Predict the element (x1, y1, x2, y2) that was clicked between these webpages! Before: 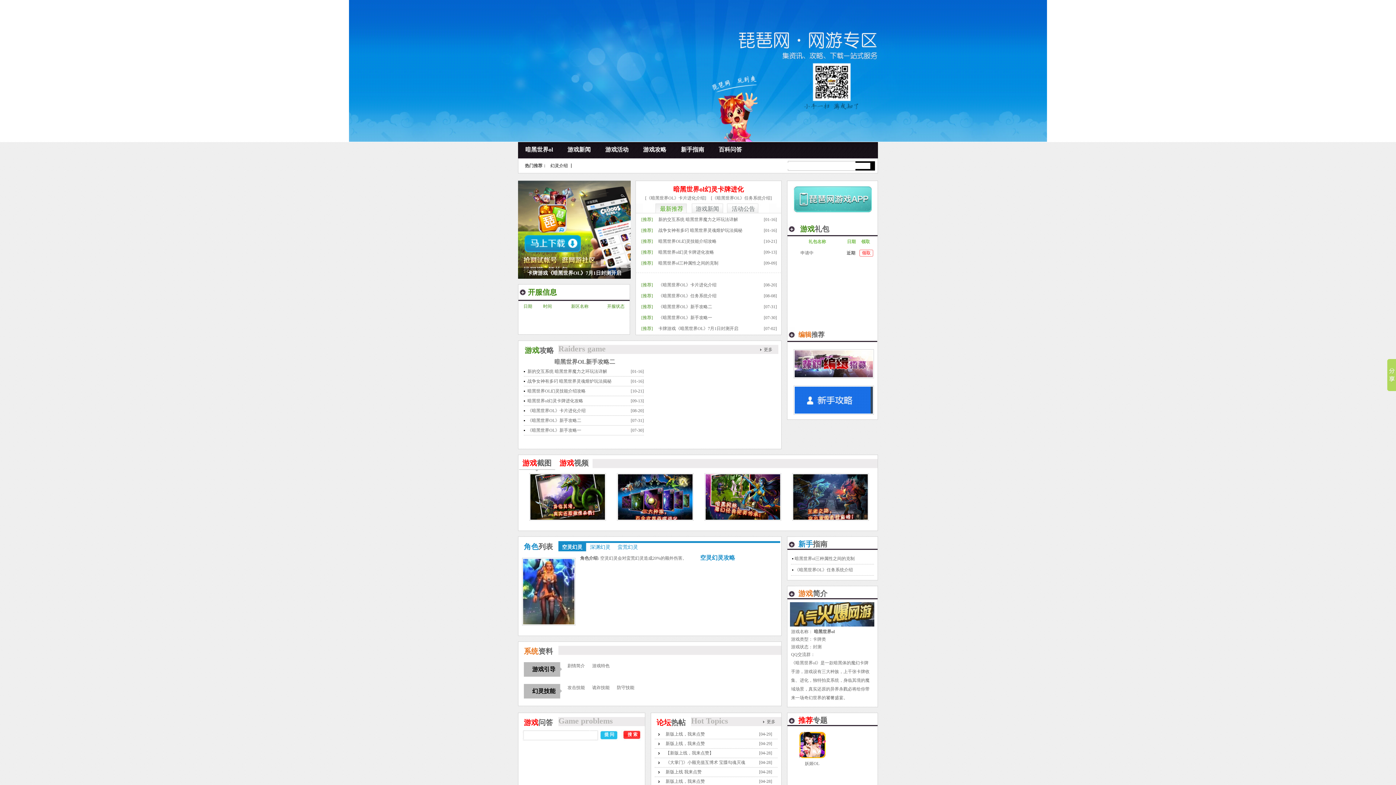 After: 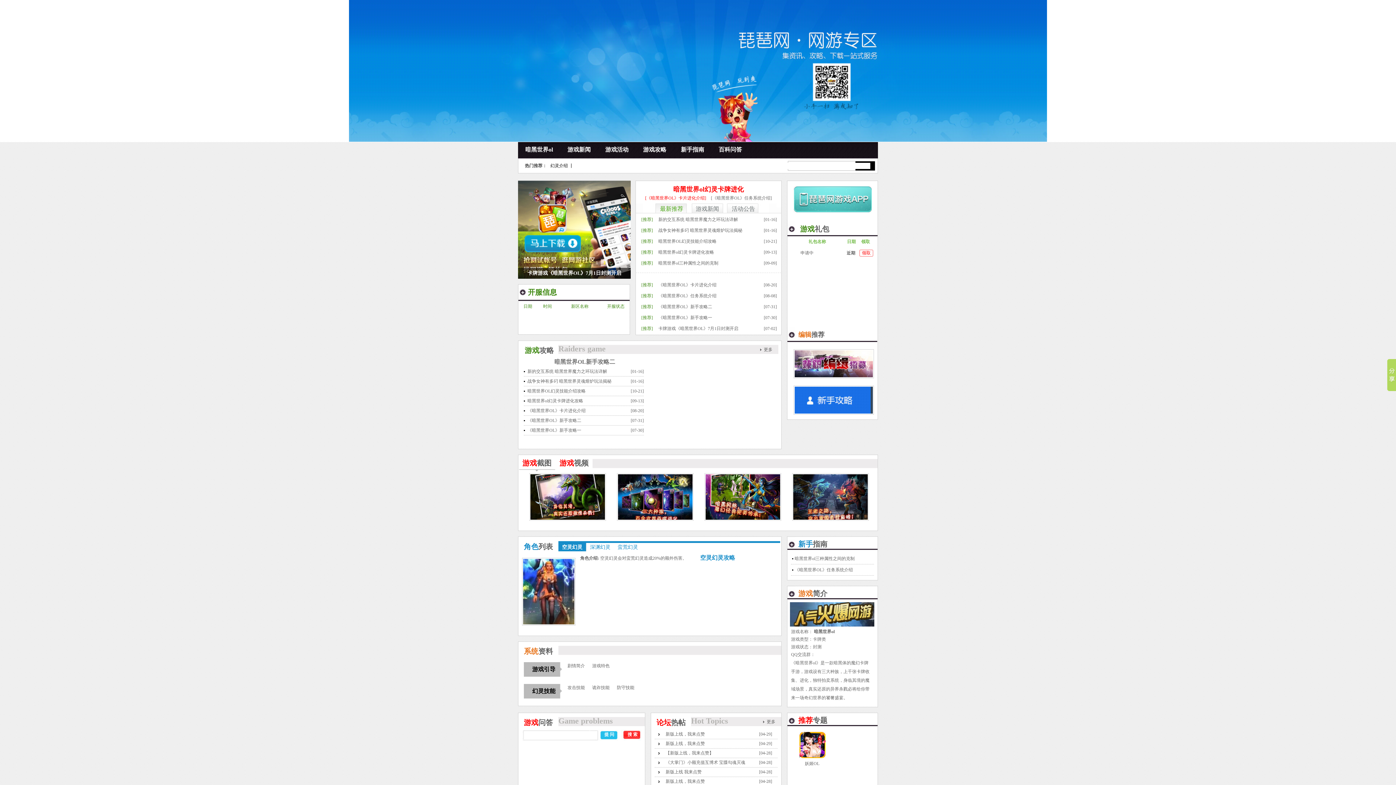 Action: bbox: (643, 195, 708, 200) label: [《暗黑世界OL》卡片进化介绍]